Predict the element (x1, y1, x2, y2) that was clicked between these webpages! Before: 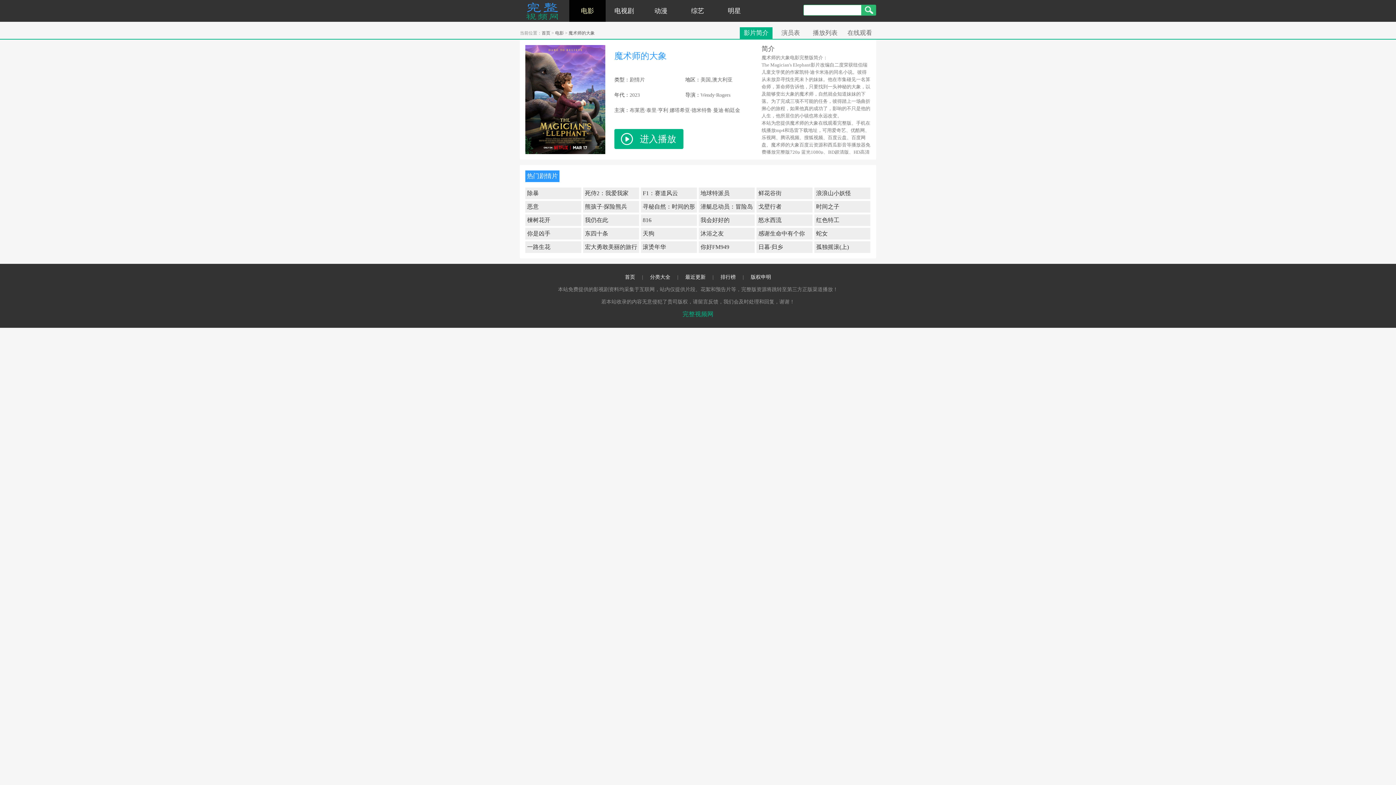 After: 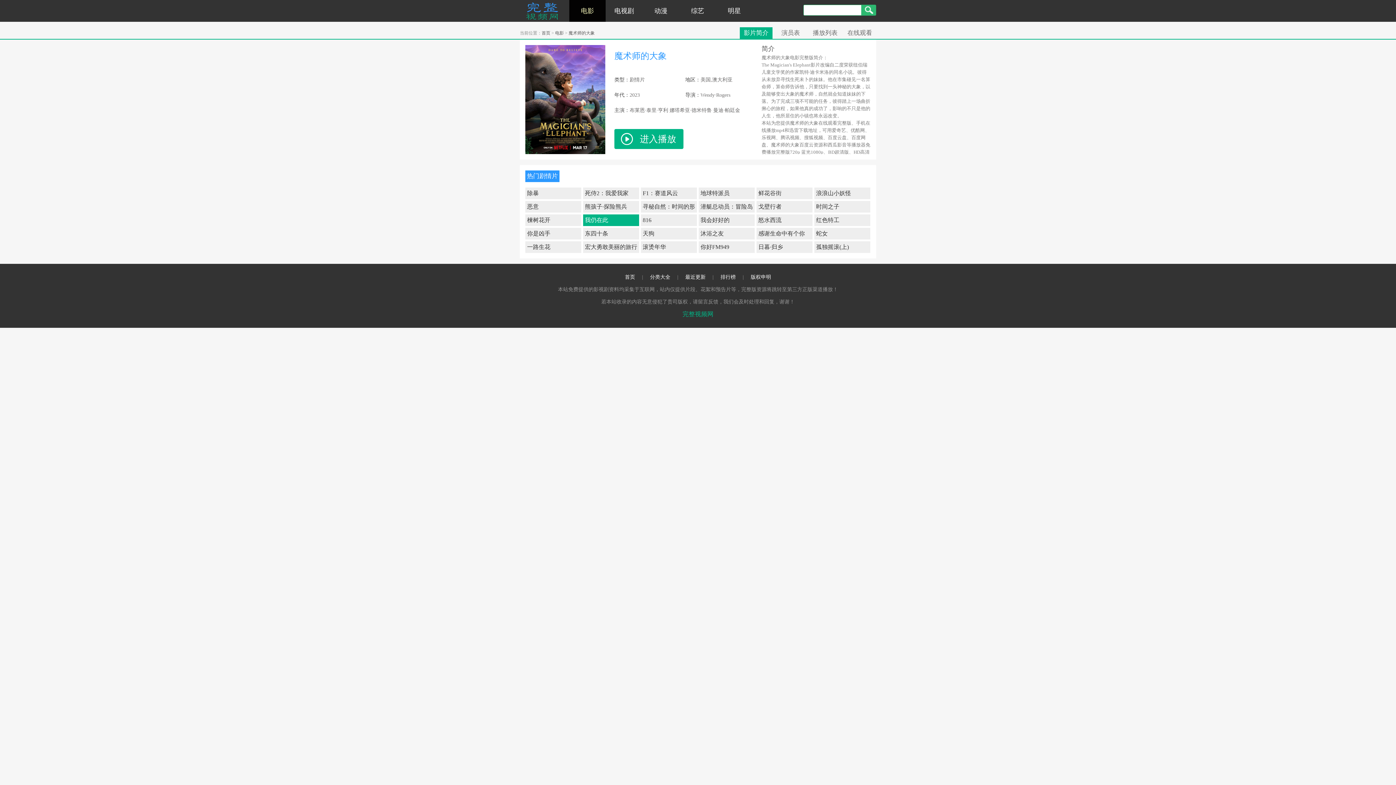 Action: label: 我仍在此 bbox: (583, 214, 639, 226)